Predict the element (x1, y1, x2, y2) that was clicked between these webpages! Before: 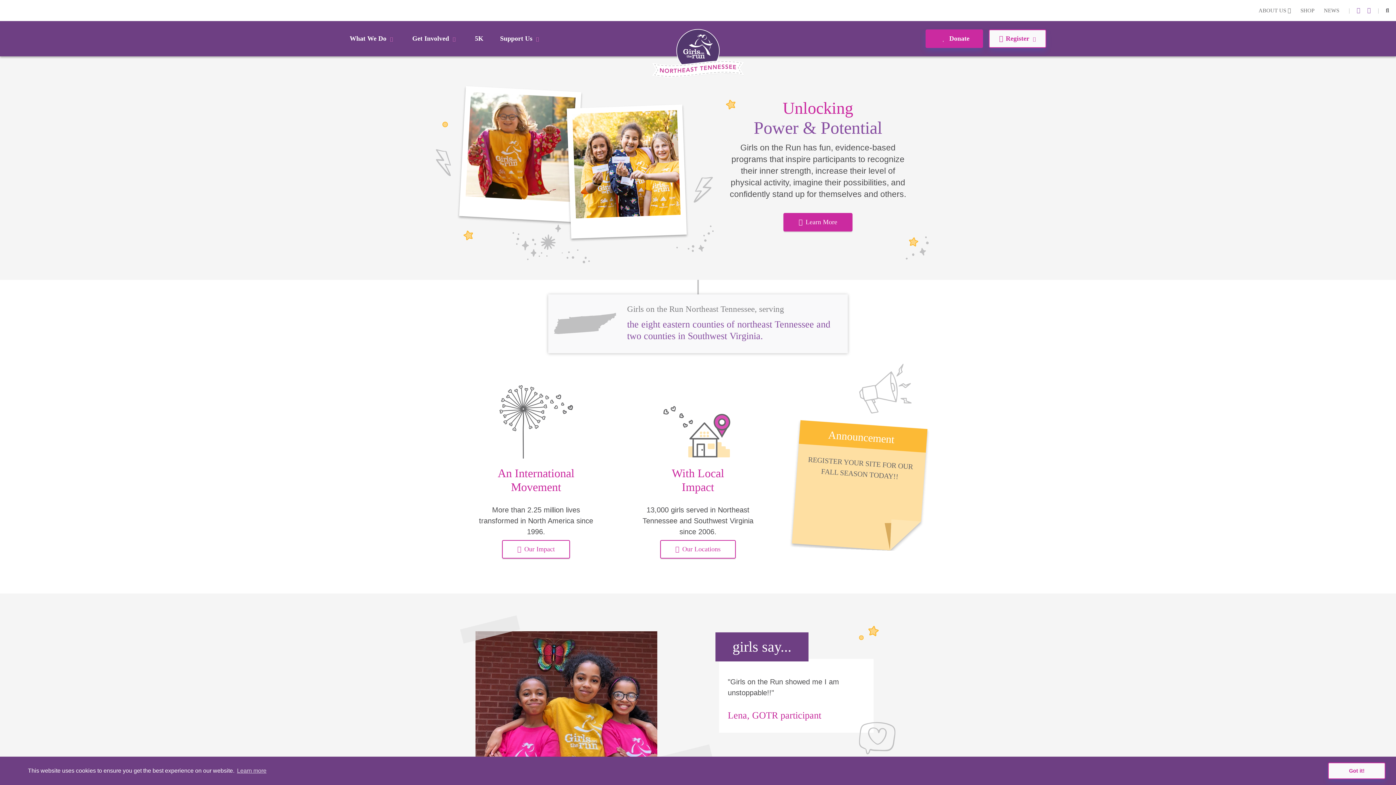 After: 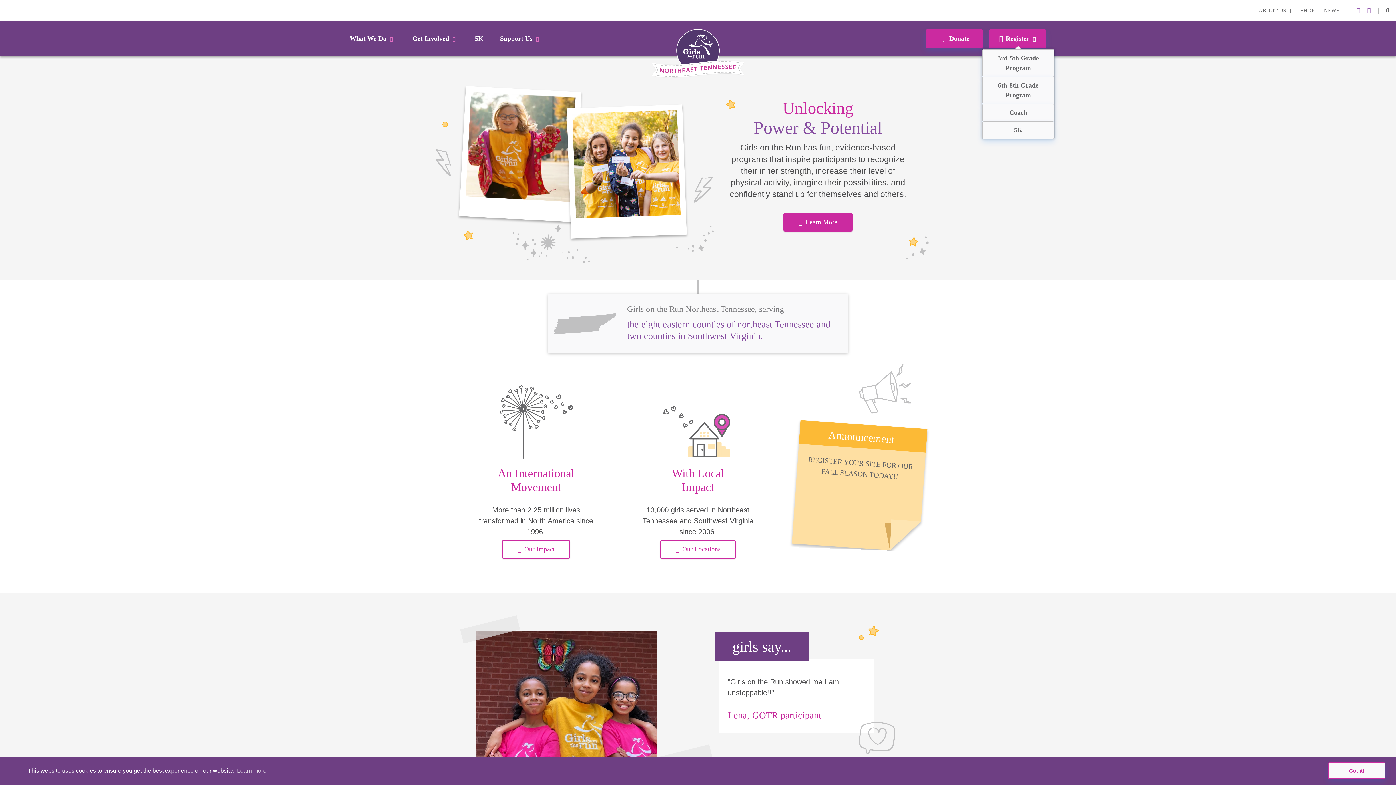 Action: label: Register bbox: (989, 29, 1046, 47)